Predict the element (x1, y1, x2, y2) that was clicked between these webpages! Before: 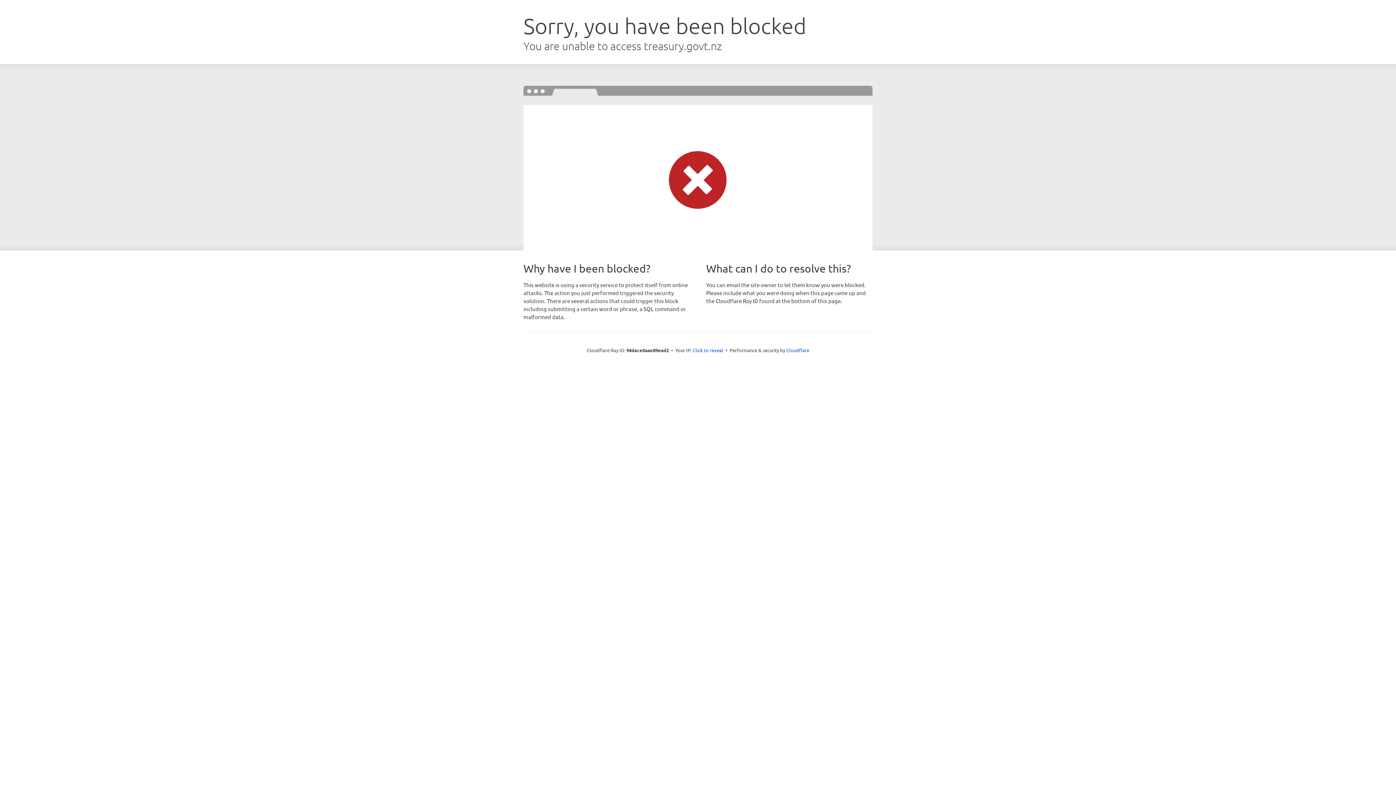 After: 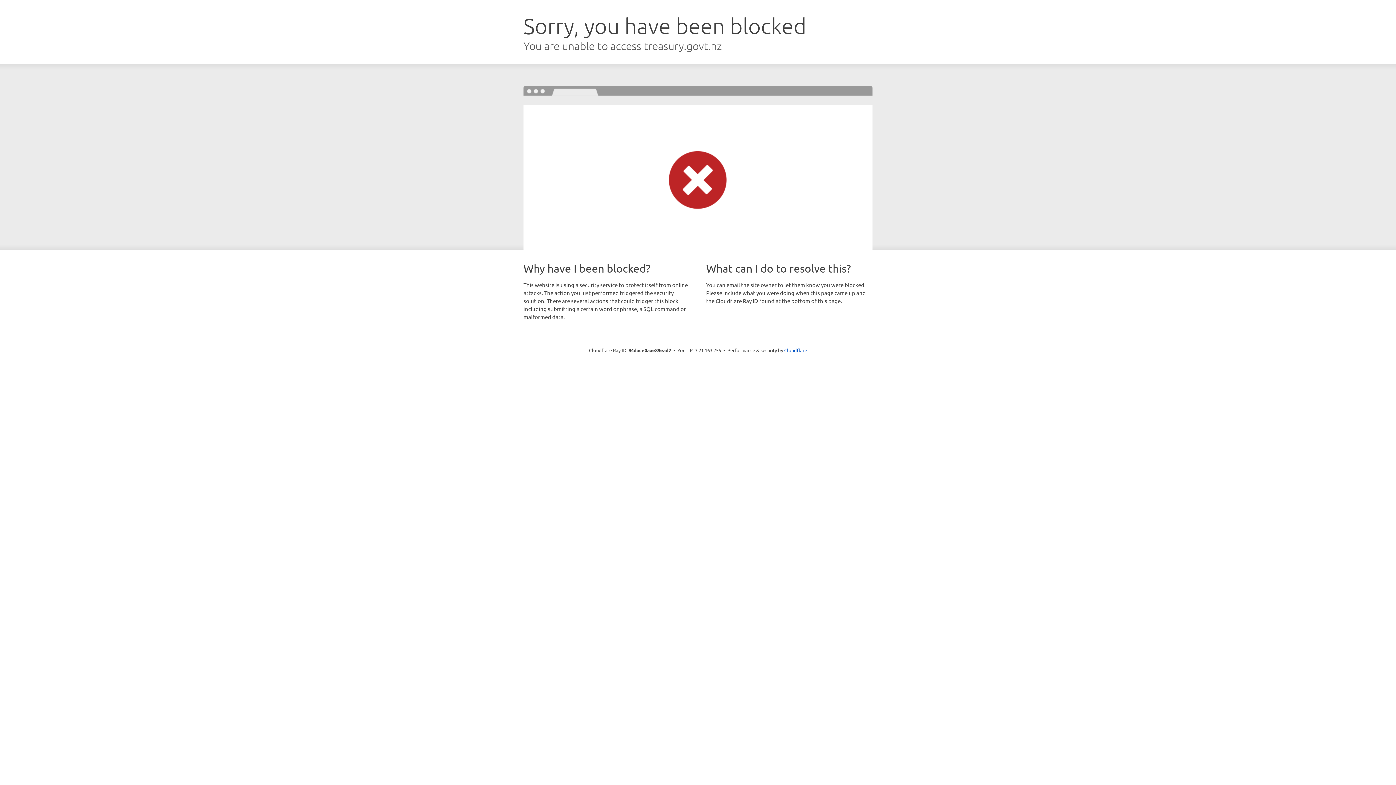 Action: bbox: (692, 346, 723, 353) label: Click to reveal